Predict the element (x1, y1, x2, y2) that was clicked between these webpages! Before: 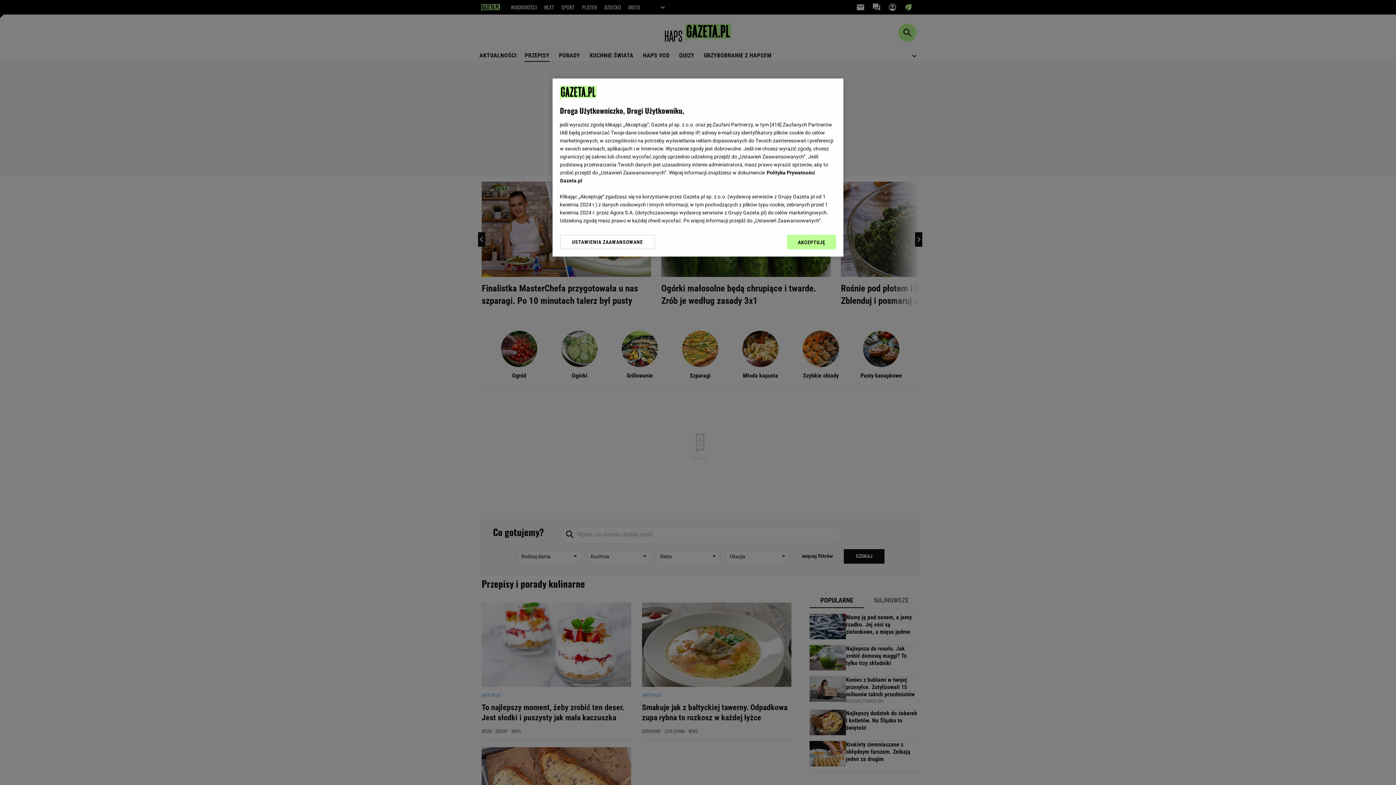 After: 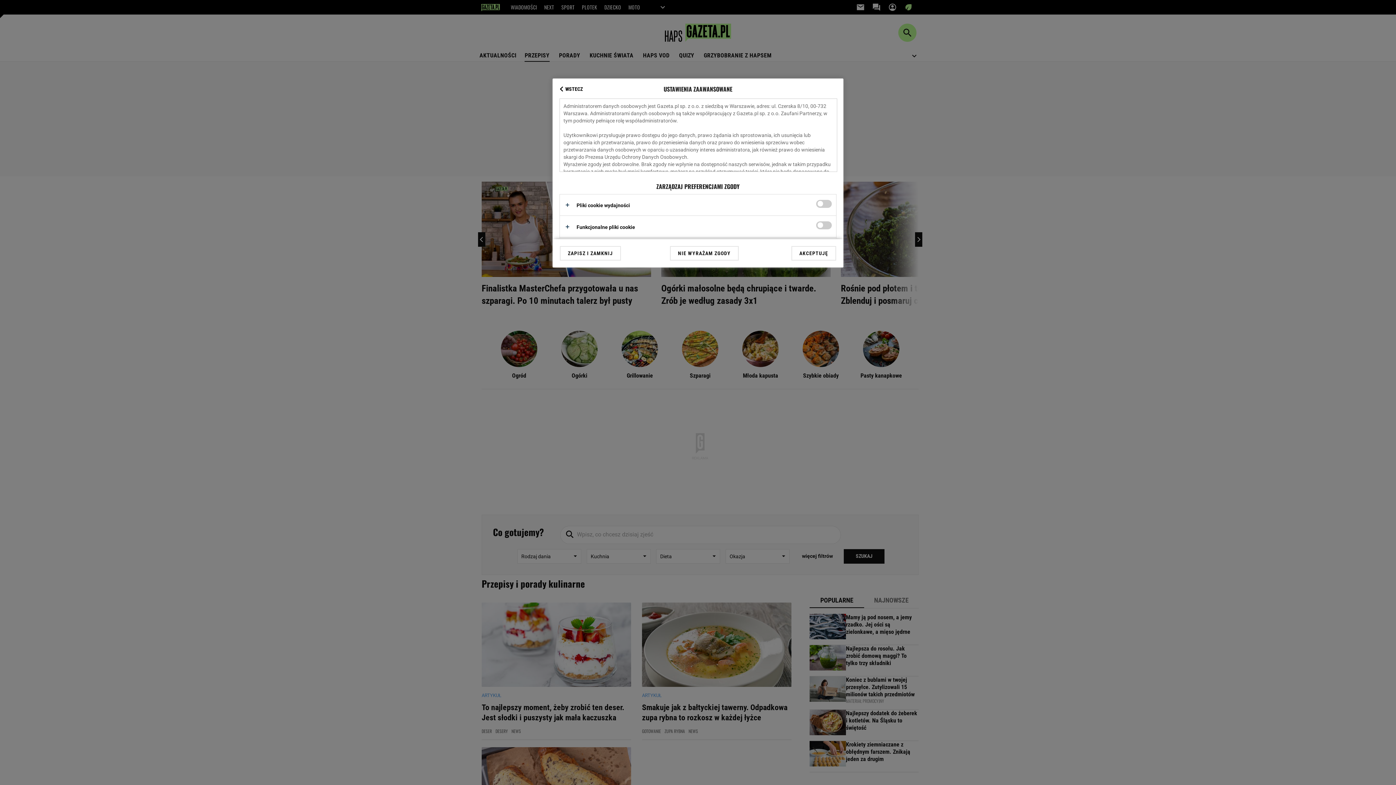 Action: bbox: (560, 234, 655, 249) label: USTAWIENIA ZAAWANSOWANE